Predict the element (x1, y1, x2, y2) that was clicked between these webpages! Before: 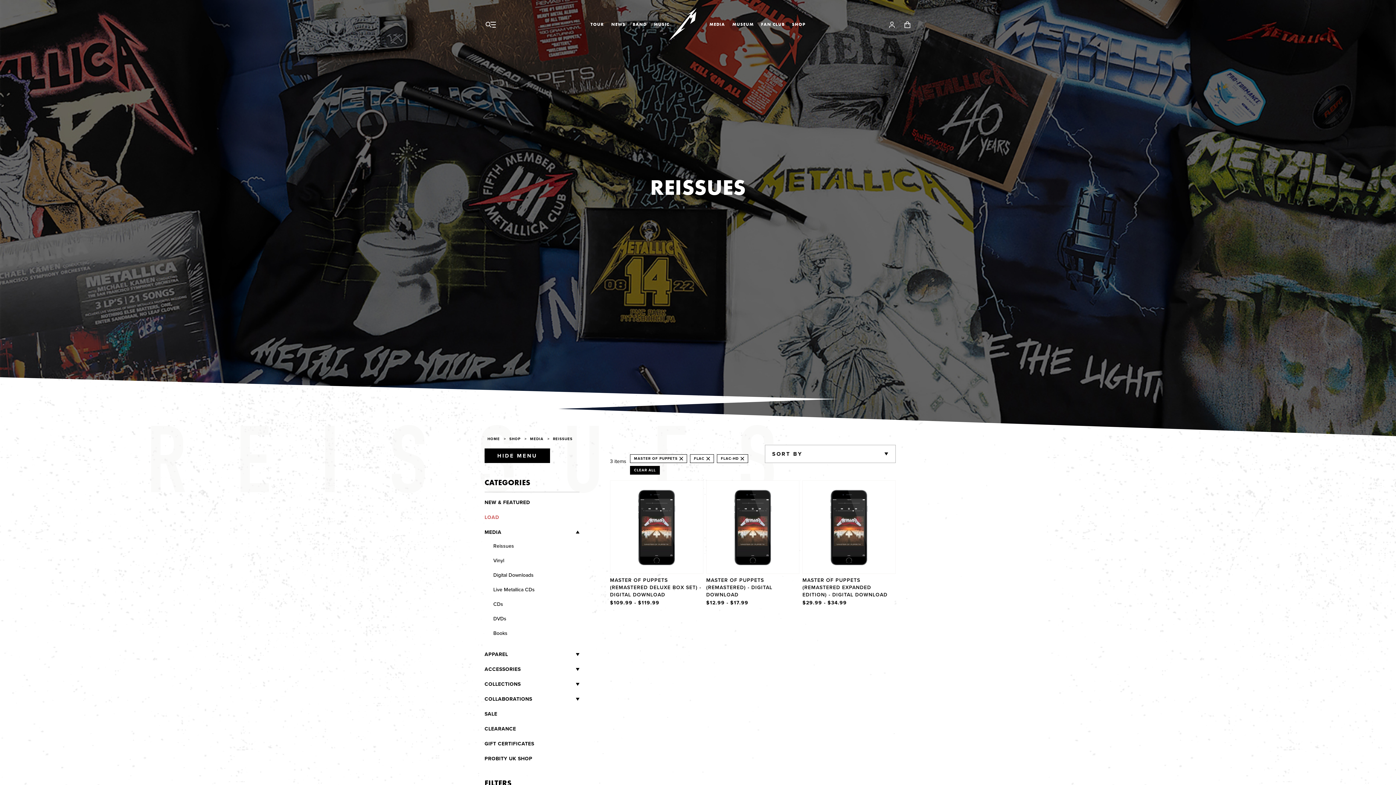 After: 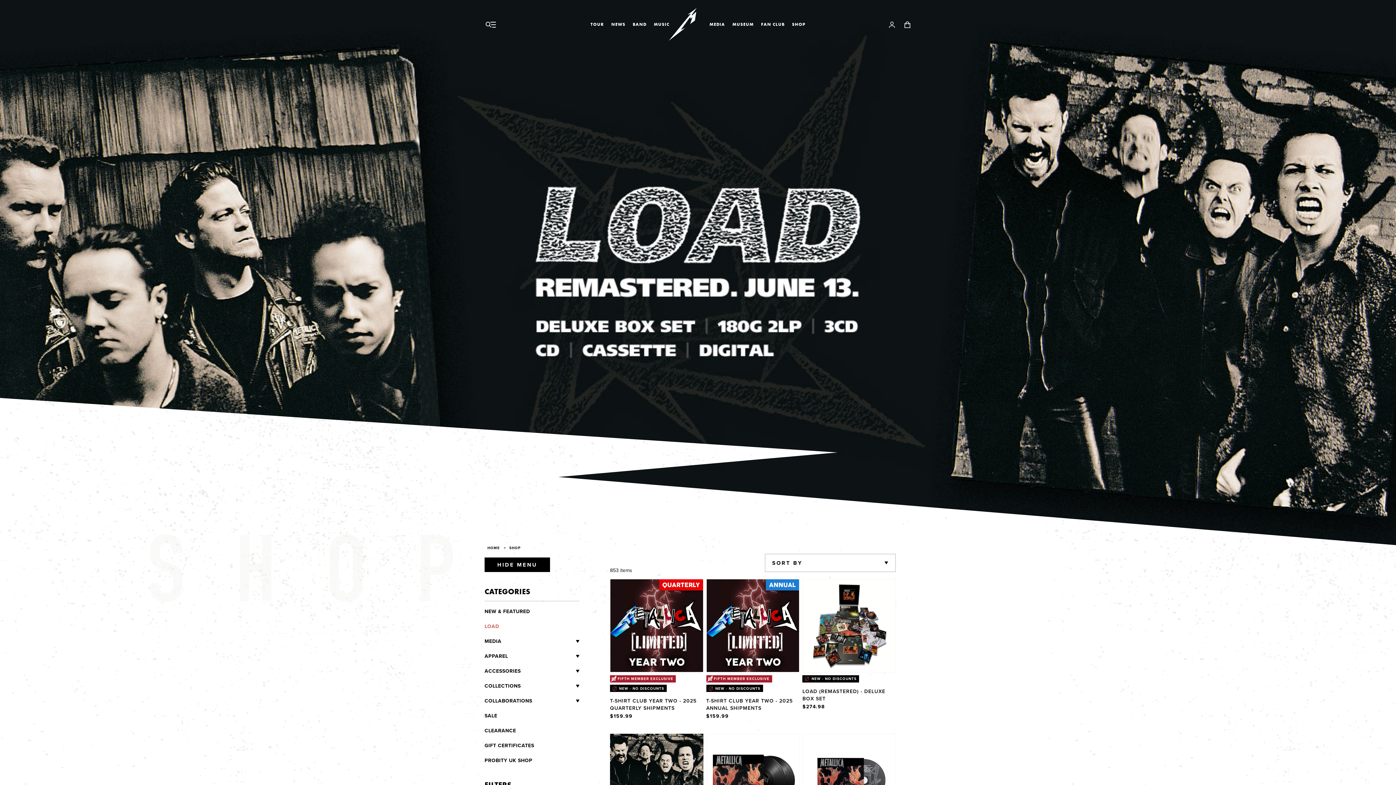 Action: label: SHOP bbox: (509, 436, 526, 441)